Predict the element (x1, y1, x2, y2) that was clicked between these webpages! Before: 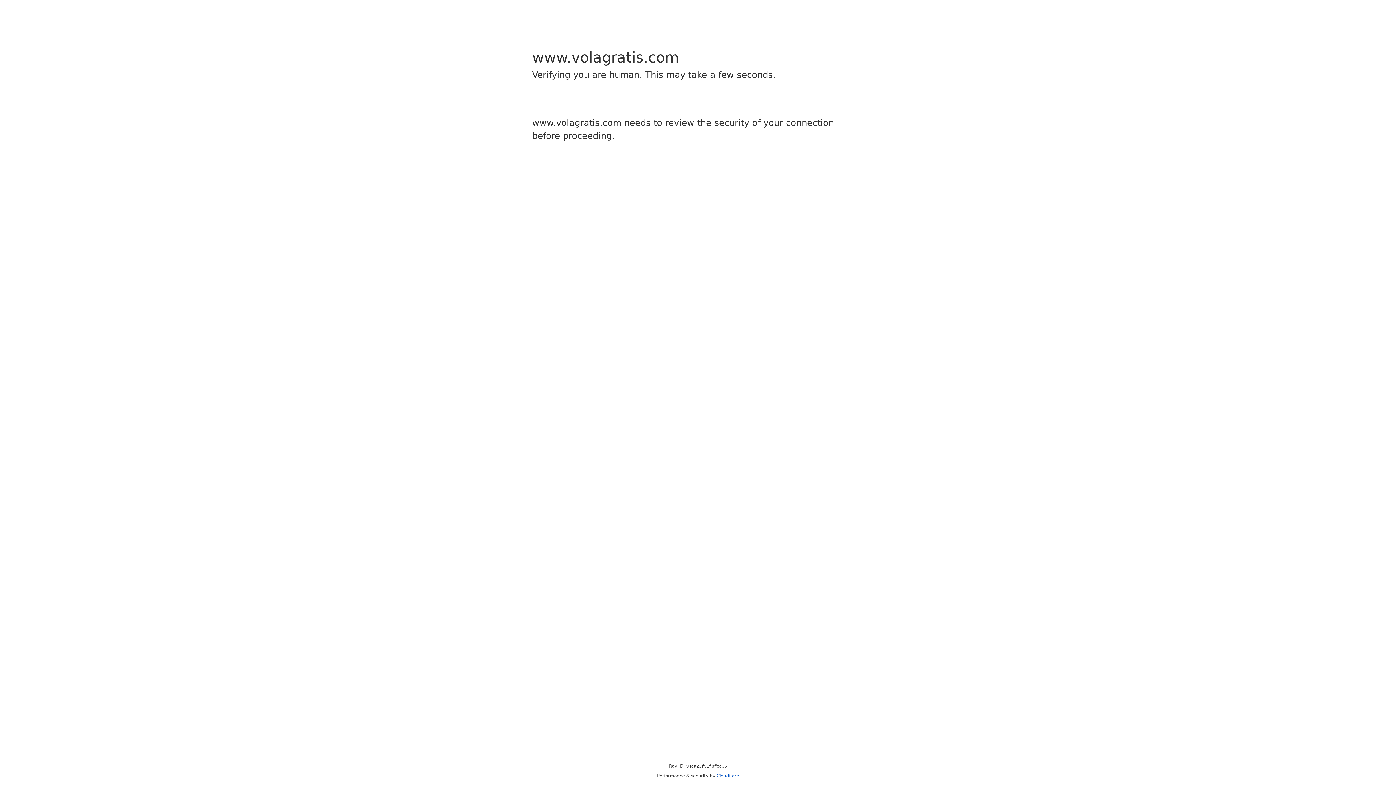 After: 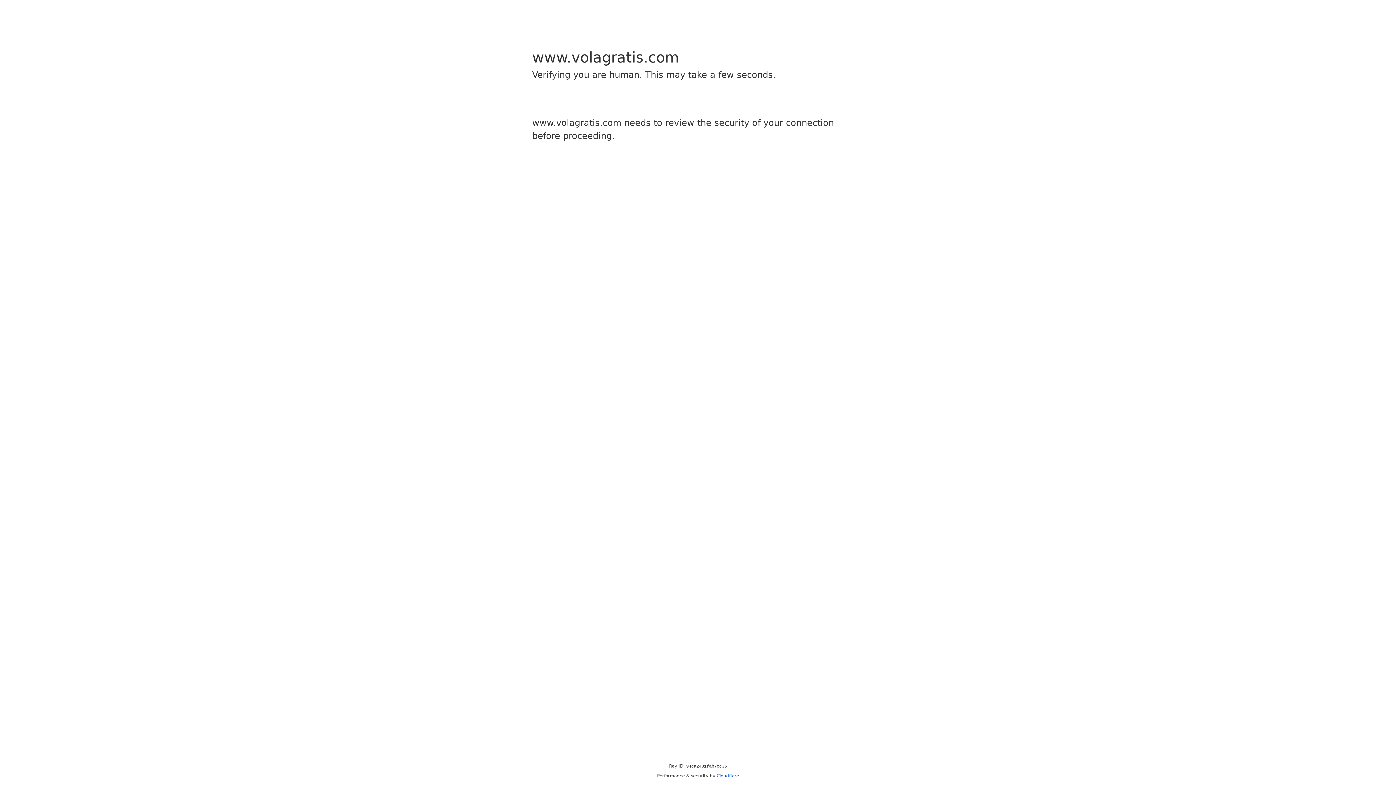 Action: bbox: (716, 773, 739, 778) label: Cloudflare